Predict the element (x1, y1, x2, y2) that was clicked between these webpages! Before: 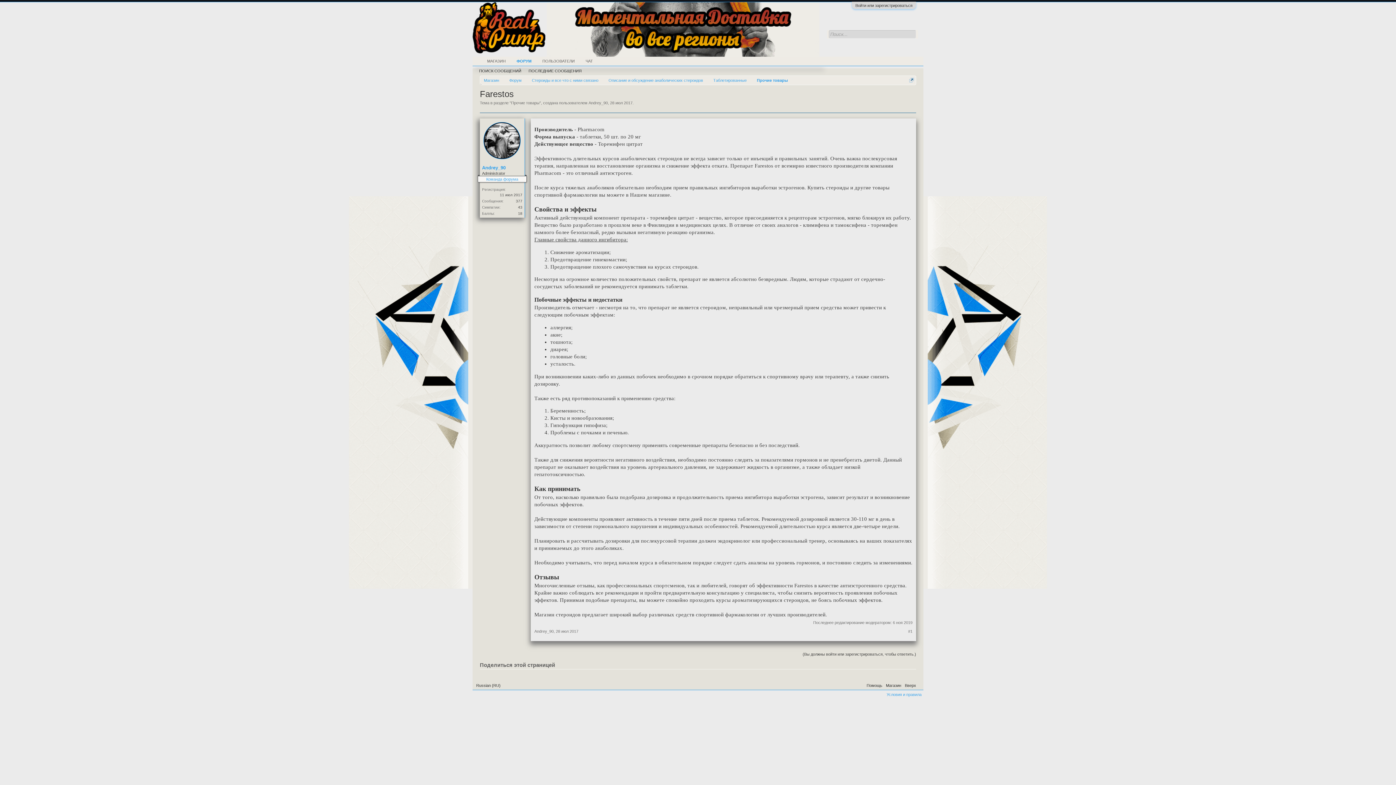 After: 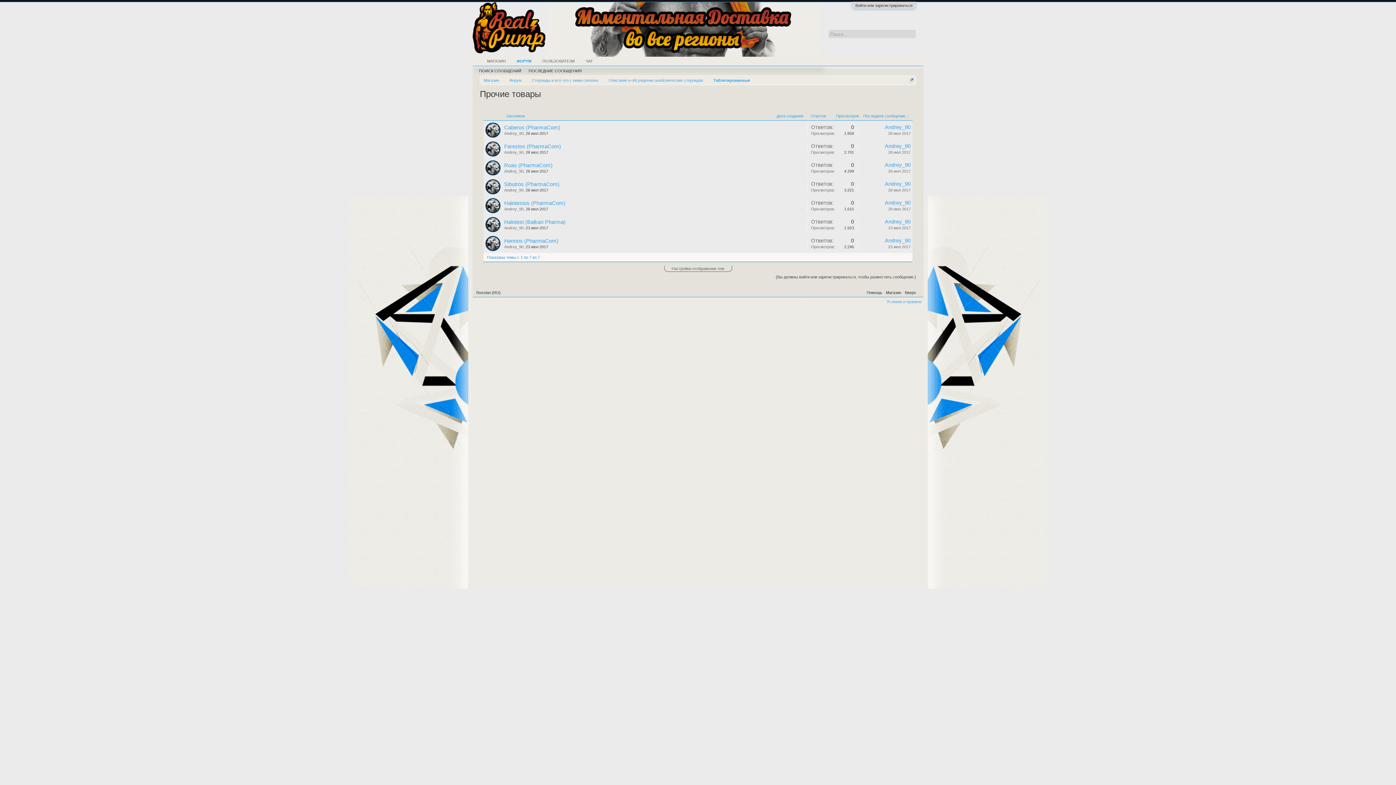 Action: bbox: (511, 100, 539, 105) label: Прочие товары